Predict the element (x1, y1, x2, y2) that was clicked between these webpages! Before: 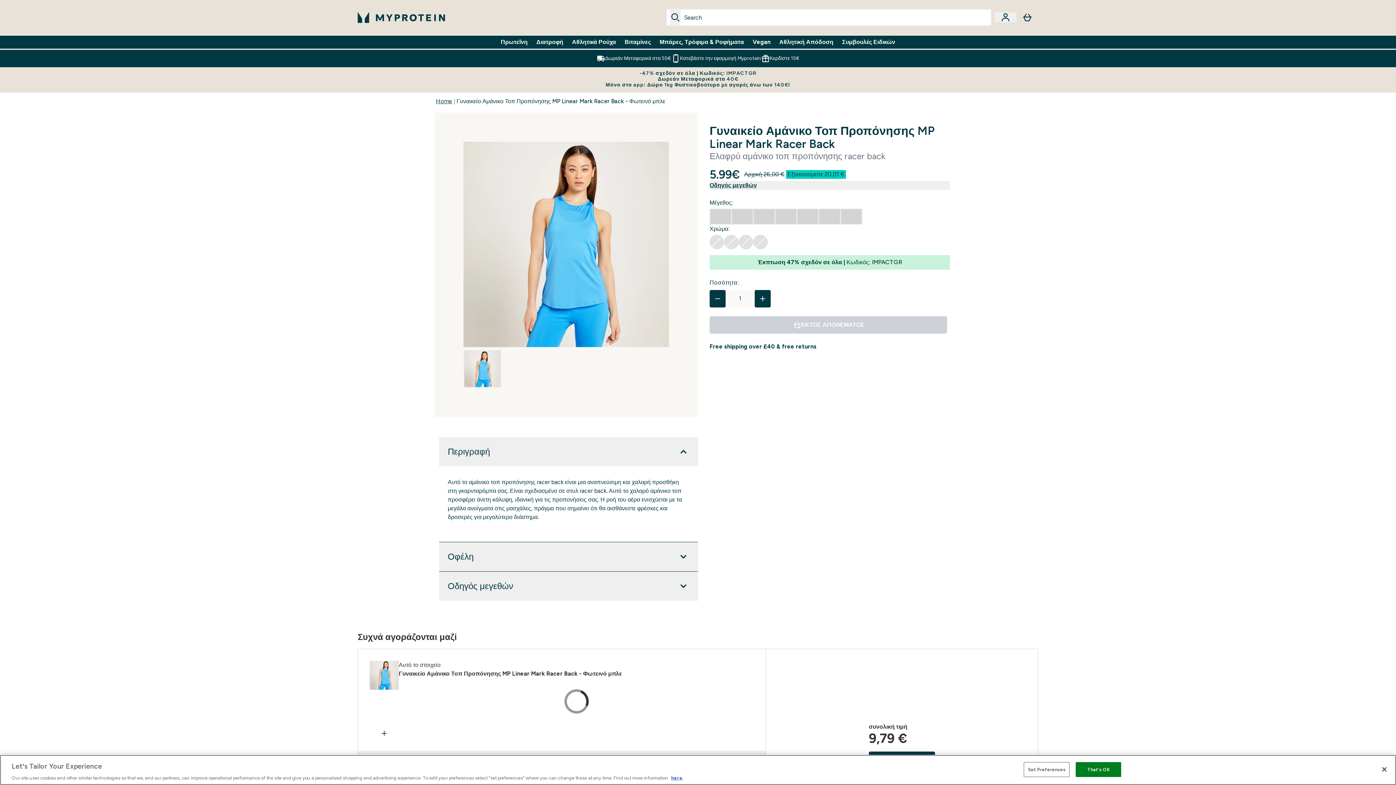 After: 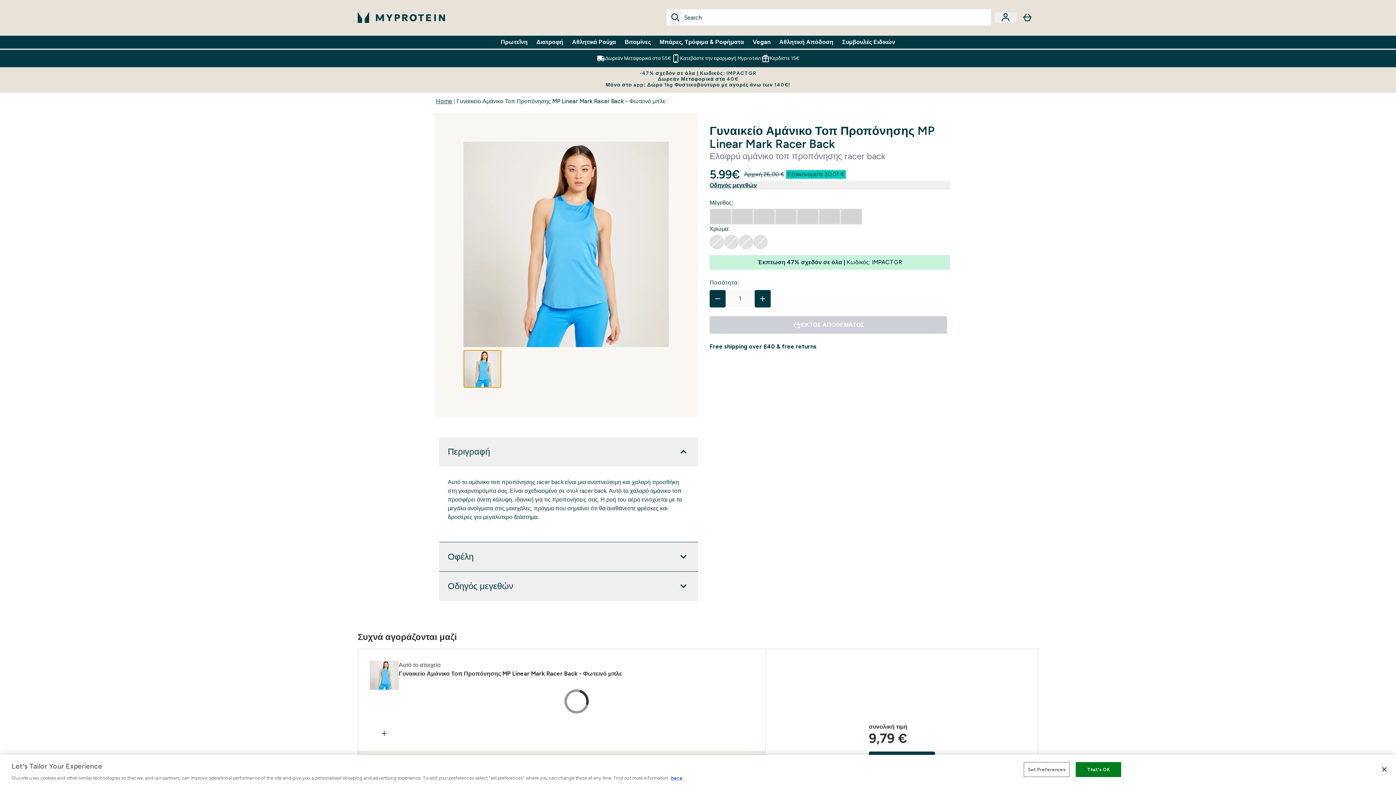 Action: bbox: (463, 350, 501, 388)